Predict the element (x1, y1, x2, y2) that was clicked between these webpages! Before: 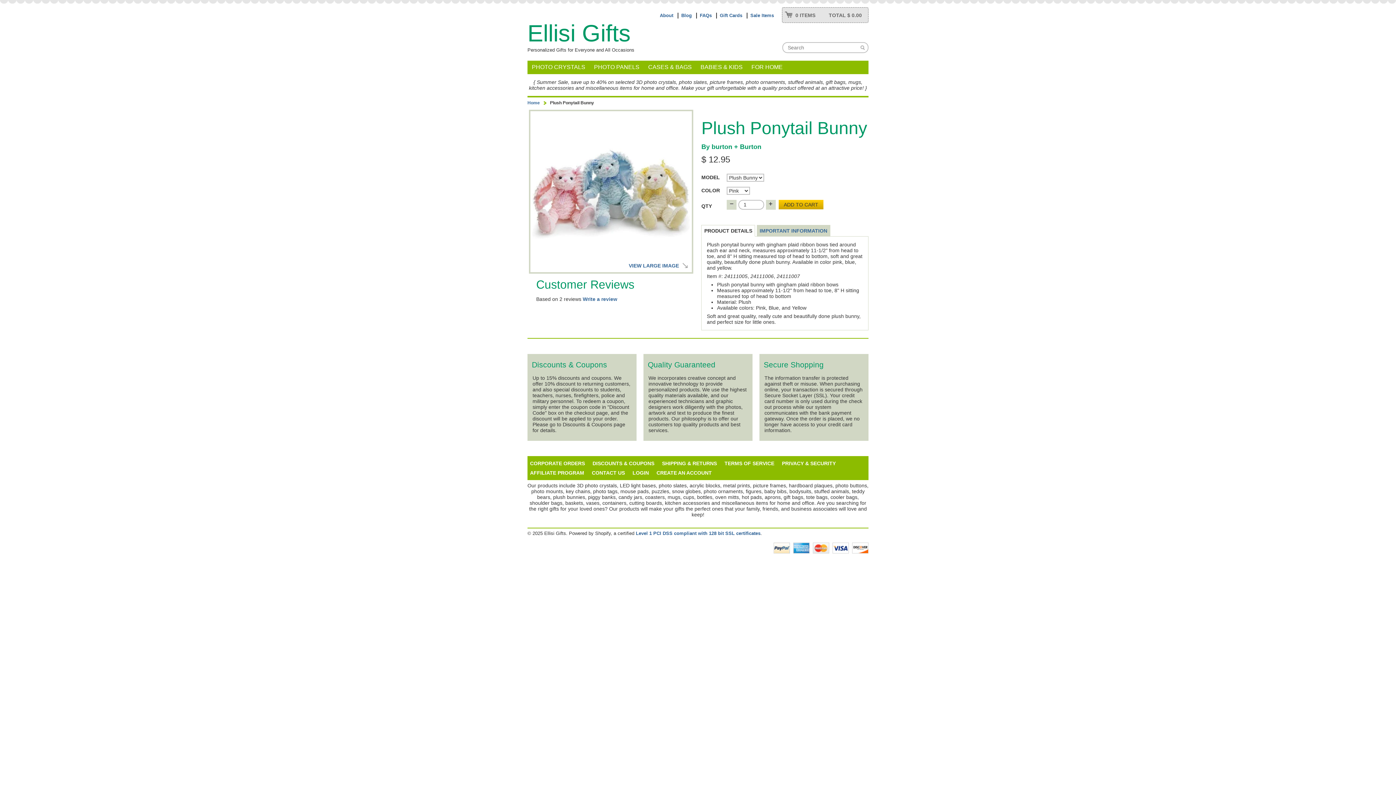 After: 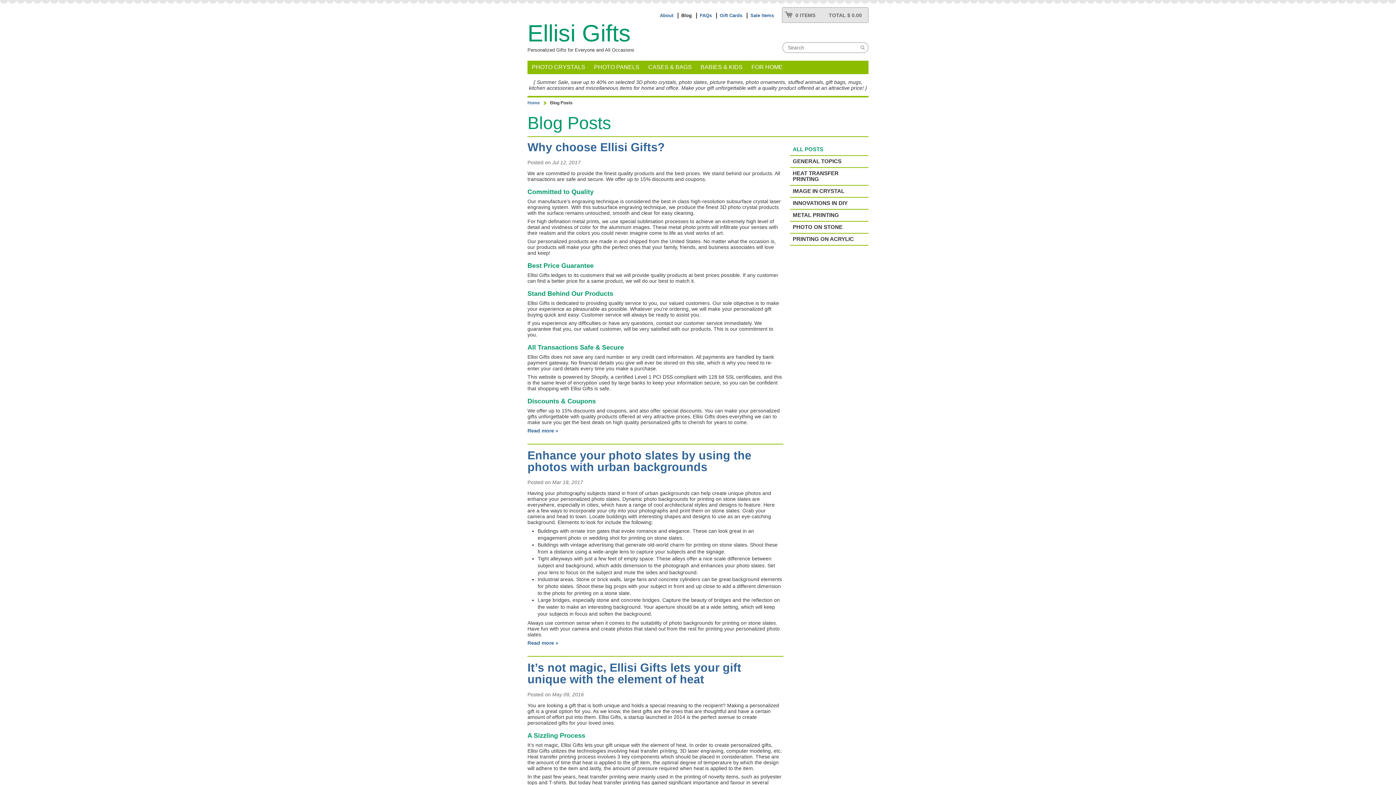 Action: bbox: (677, 12, 694, 18) label: Blog